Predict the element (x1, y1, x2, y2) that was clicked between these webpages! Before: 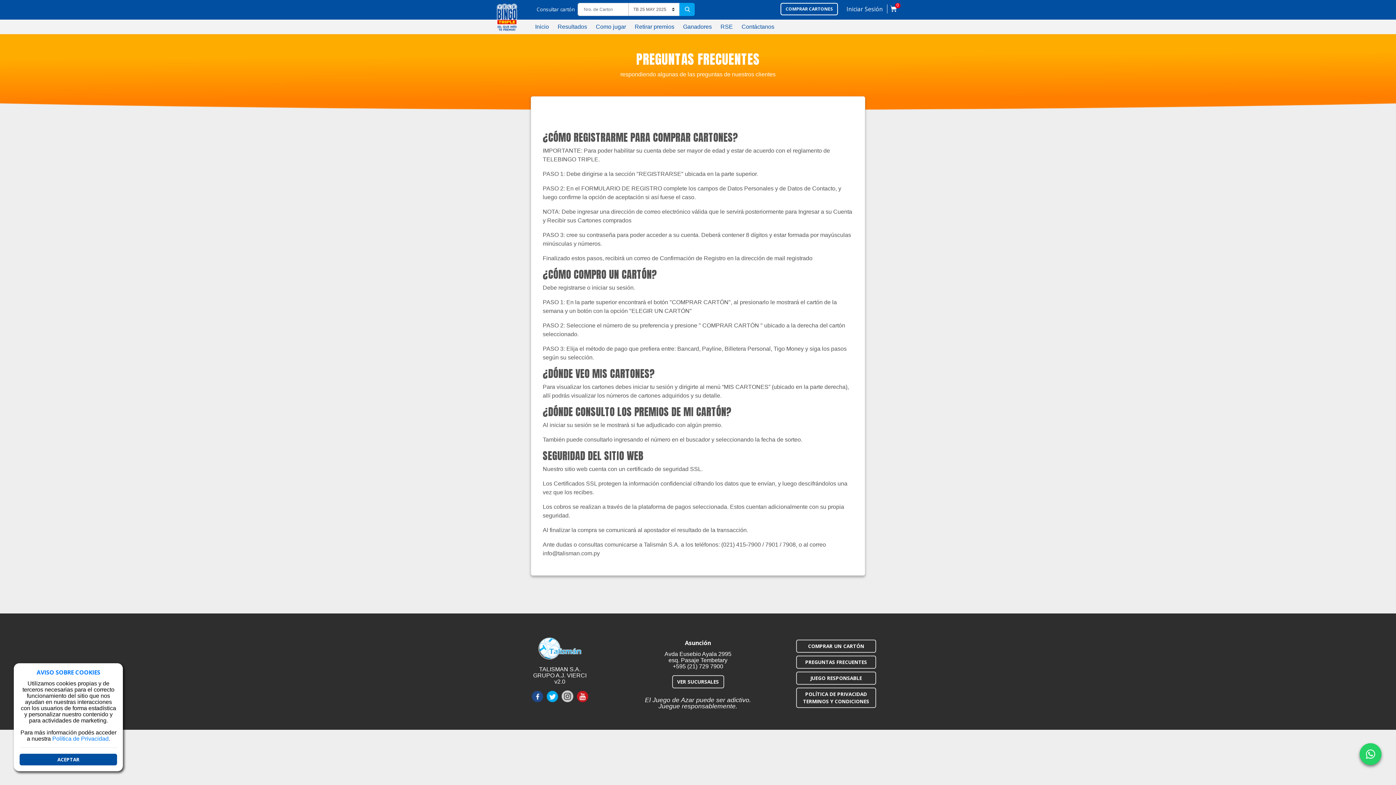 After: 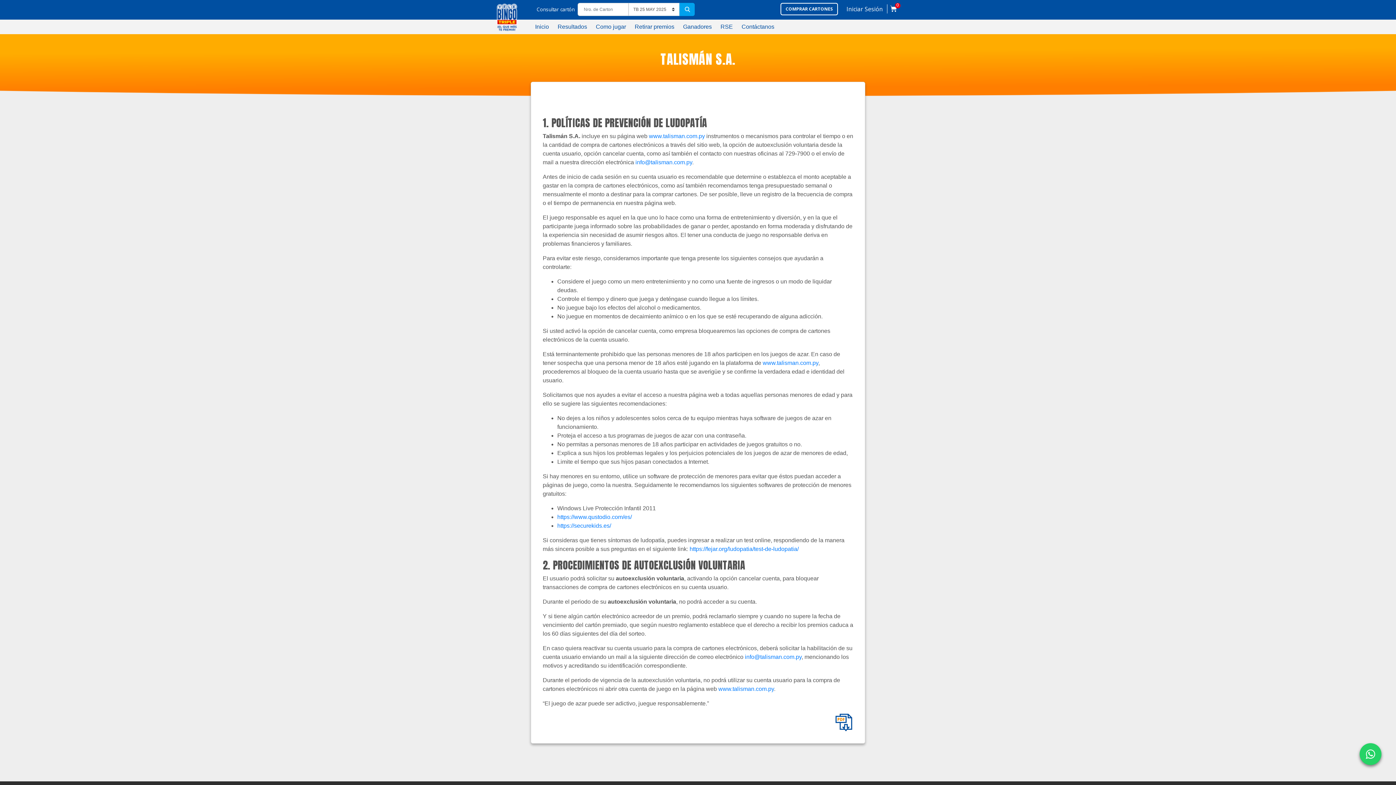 Action: bbox: (796, 672, 876, 685) label: JUEGO RESPONSABLE